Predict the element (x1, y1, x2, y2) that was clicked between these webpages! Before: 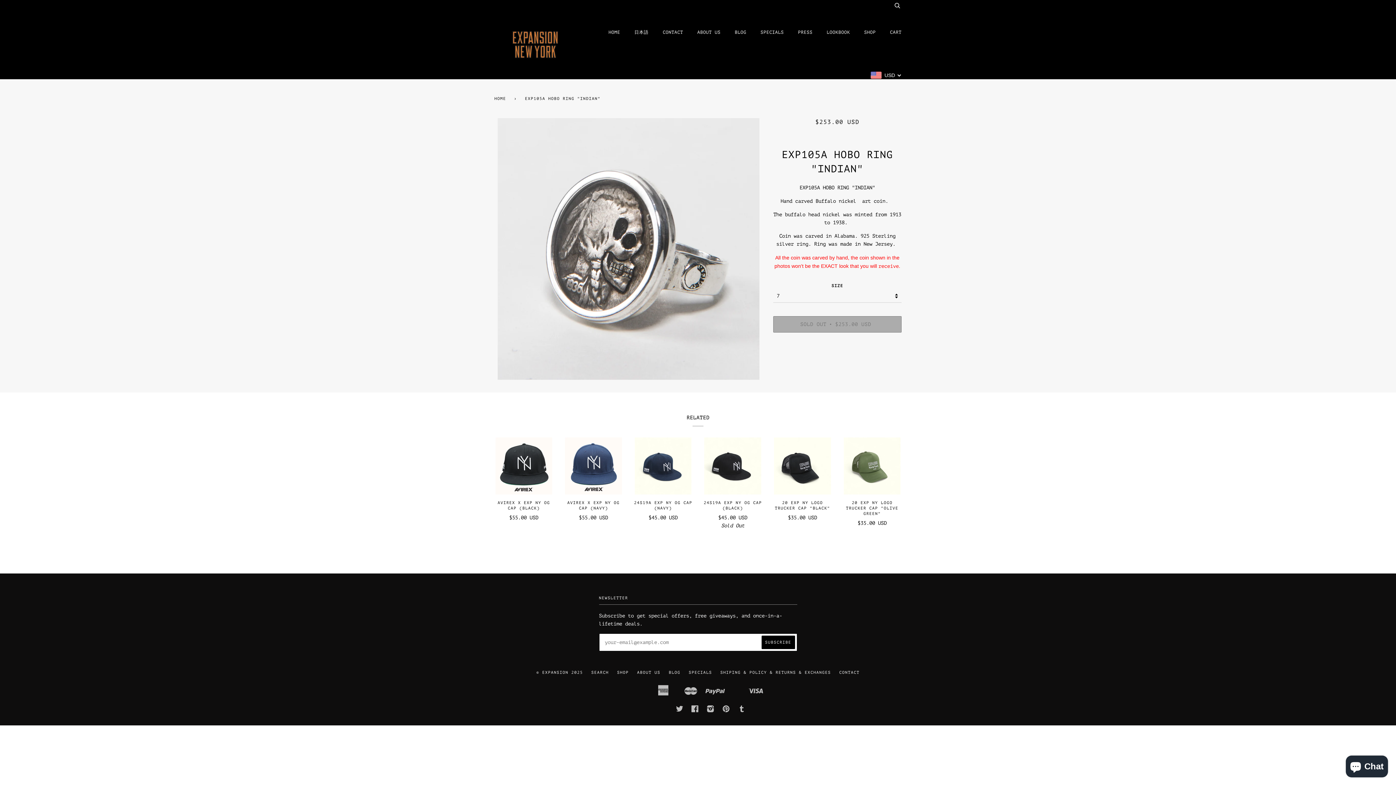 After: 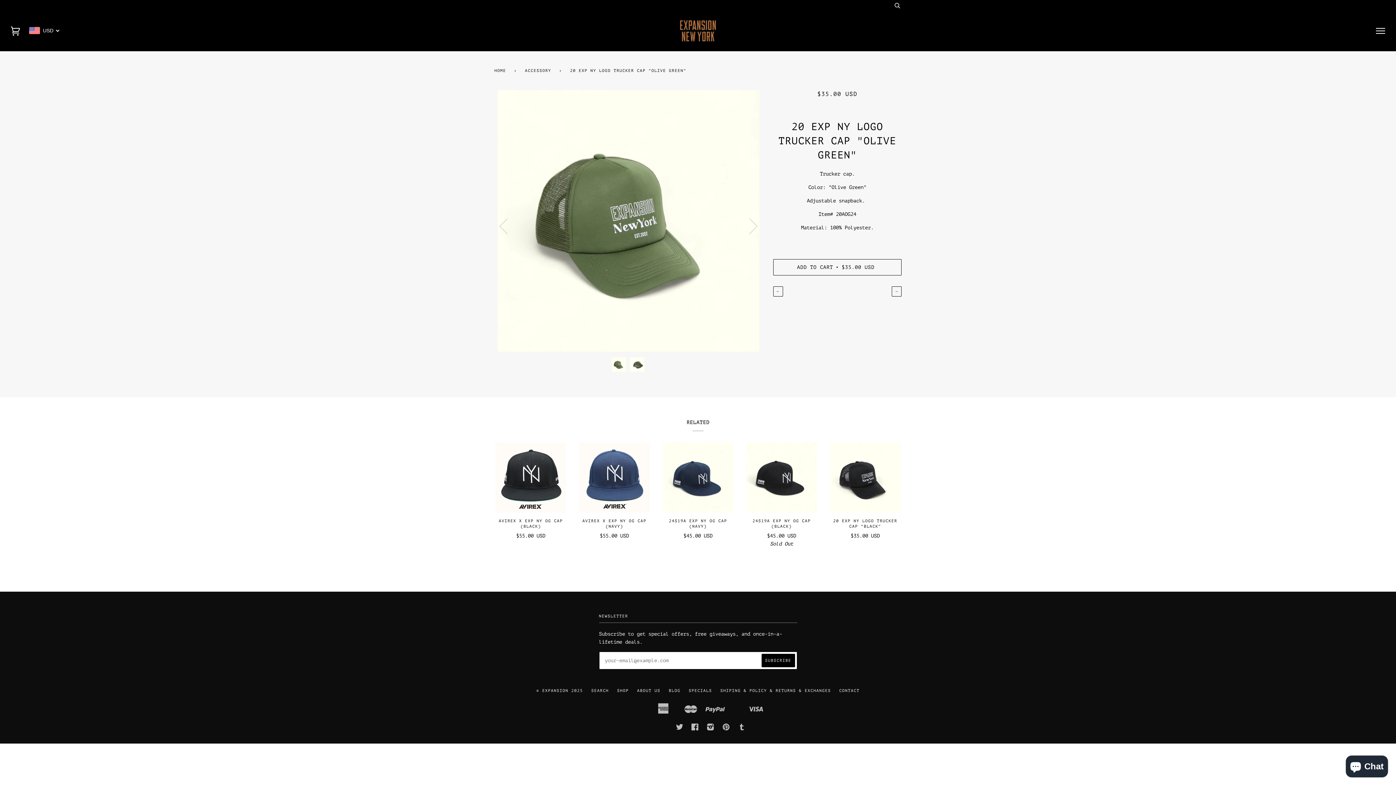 Action: bbox: (843, 500, 901, 527) label: 20 EXP NY LOGO TRUCKER CAP "OLIVE GREEN"

$35.00 USD